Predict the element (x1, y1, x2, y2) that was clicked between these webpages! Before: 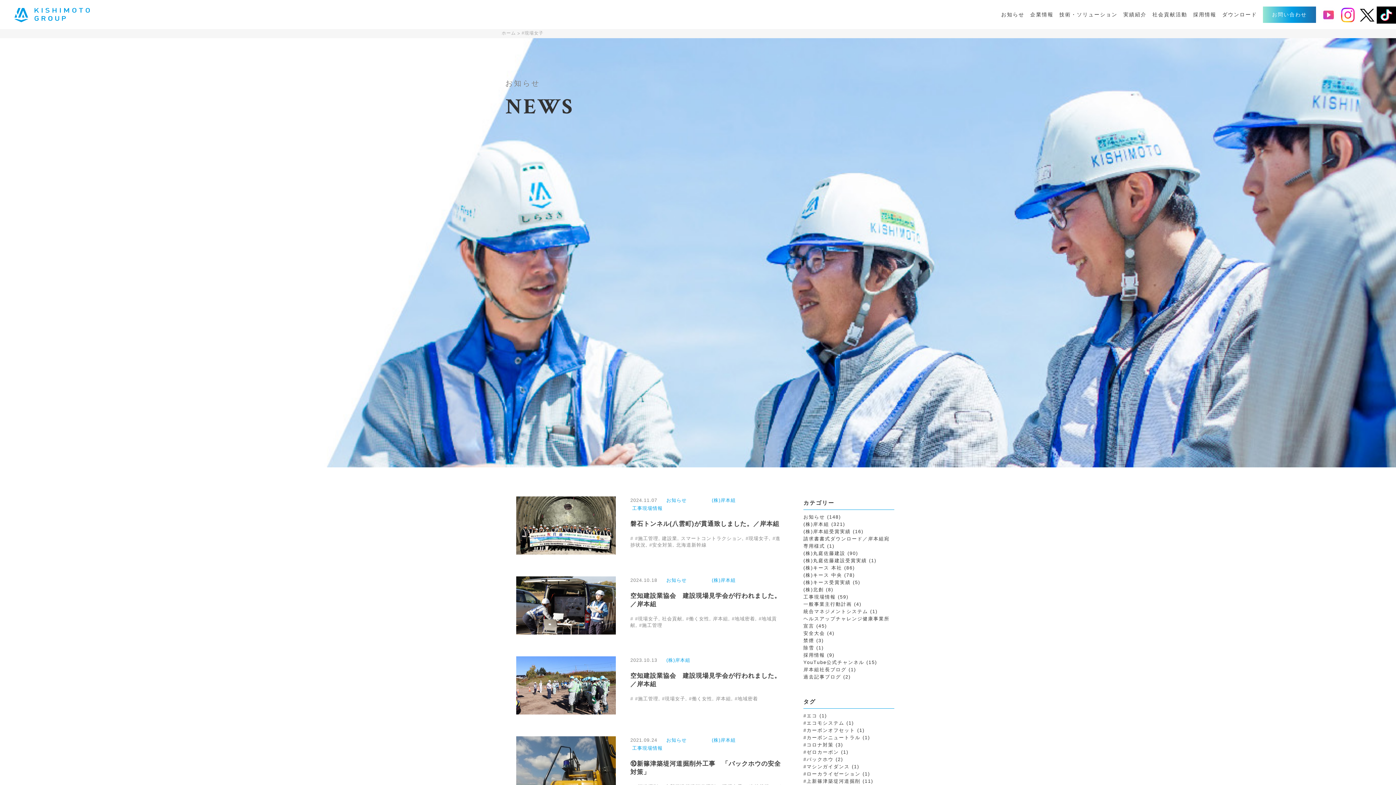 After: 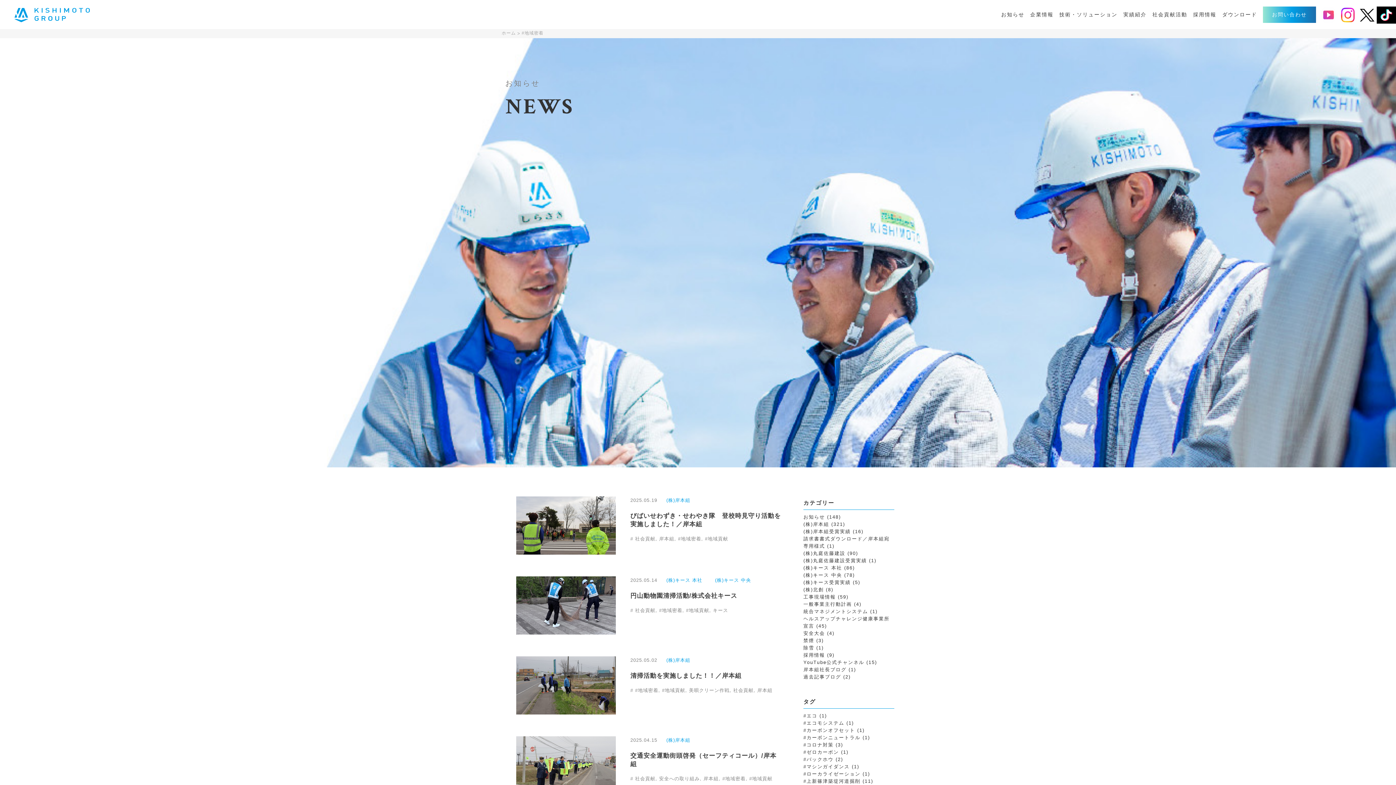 Action: bbox: (732, 616, 755, 621) label: #地域密着